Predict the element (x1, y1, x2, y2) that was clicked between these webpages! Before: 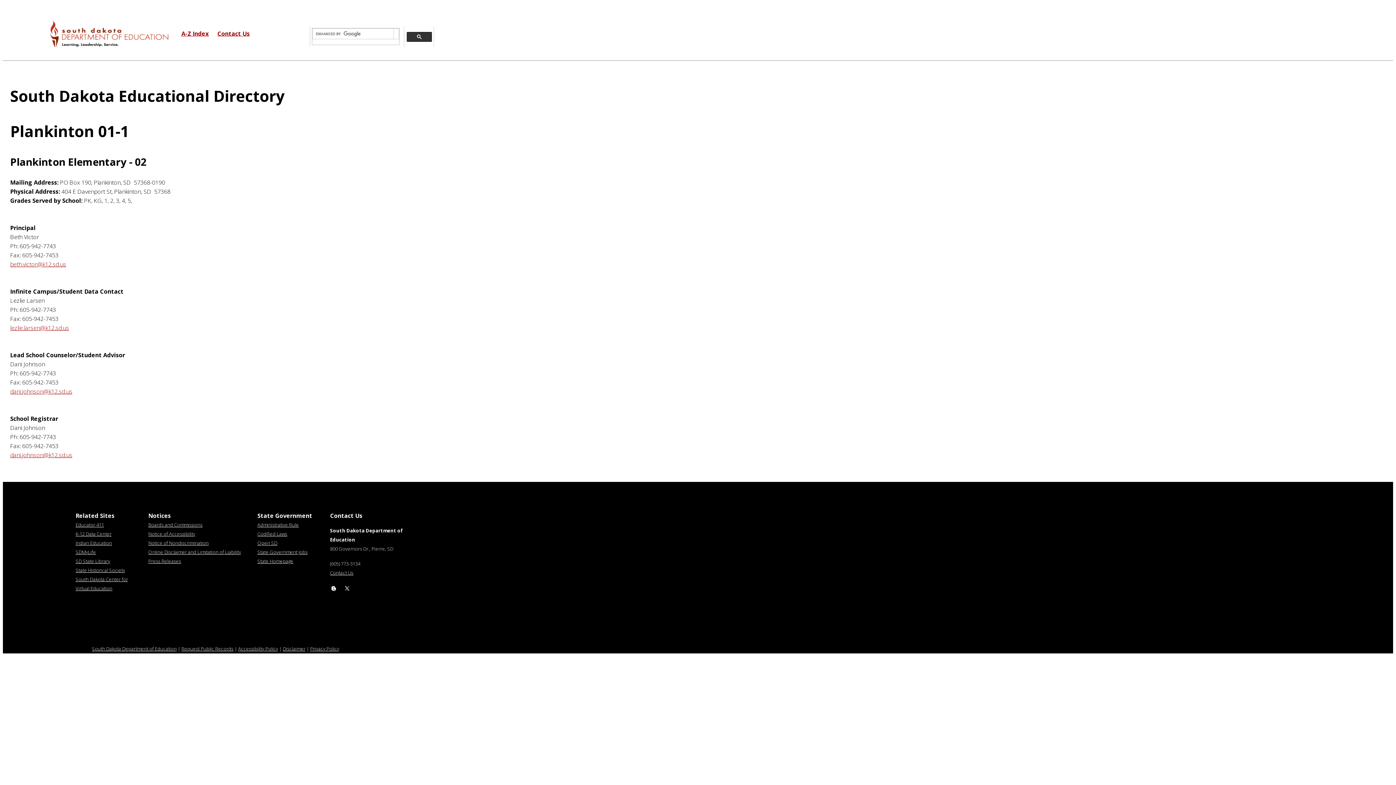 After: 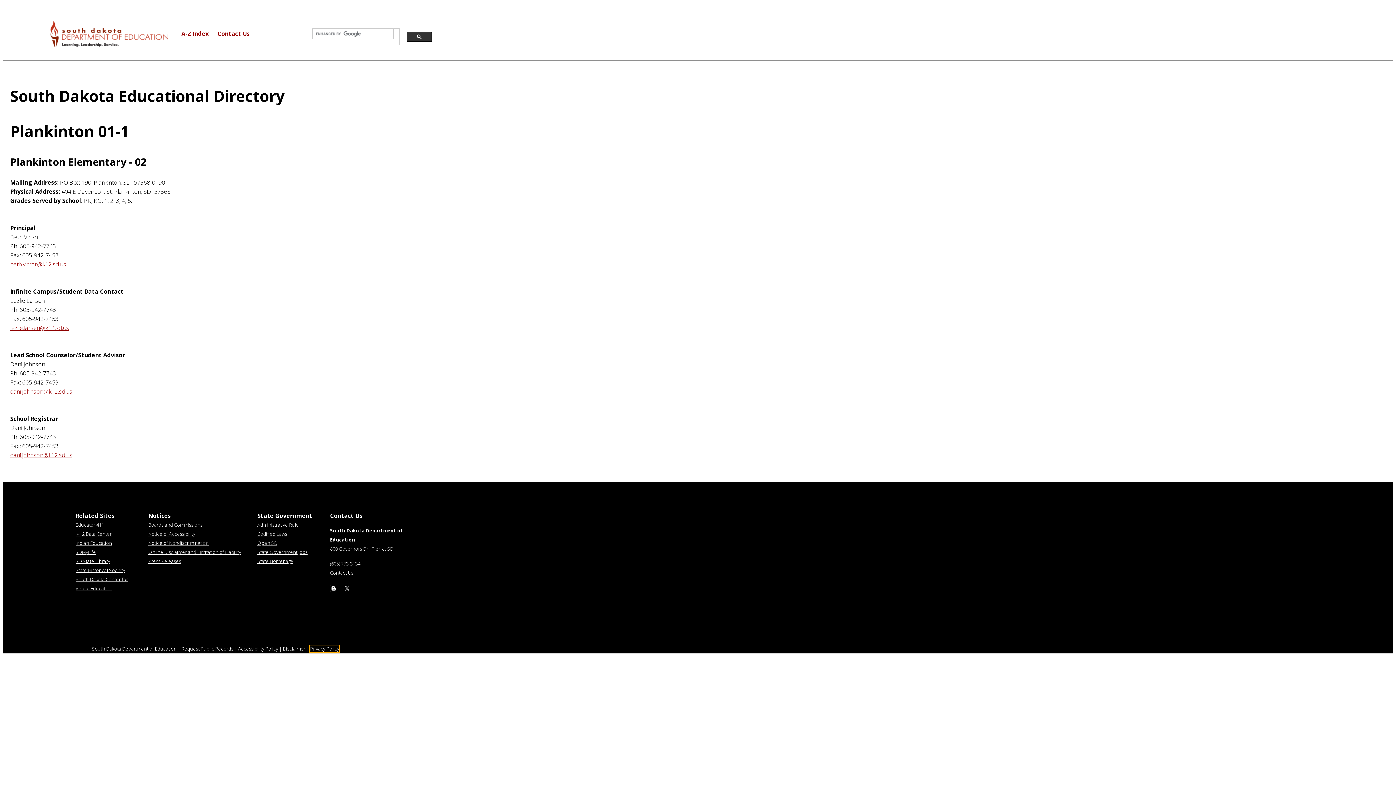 Action: bbox: (310, 645, 339, 652) label: Privacy Policy